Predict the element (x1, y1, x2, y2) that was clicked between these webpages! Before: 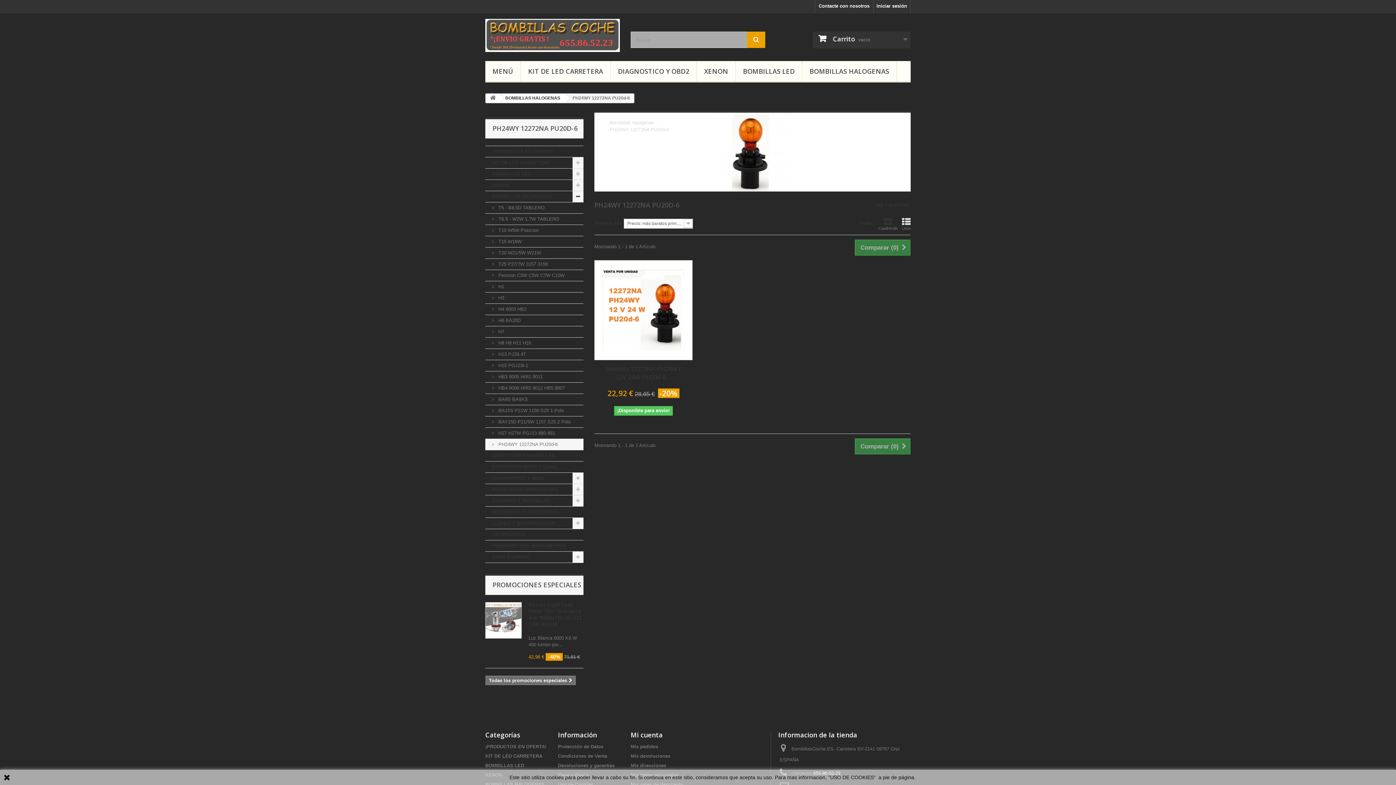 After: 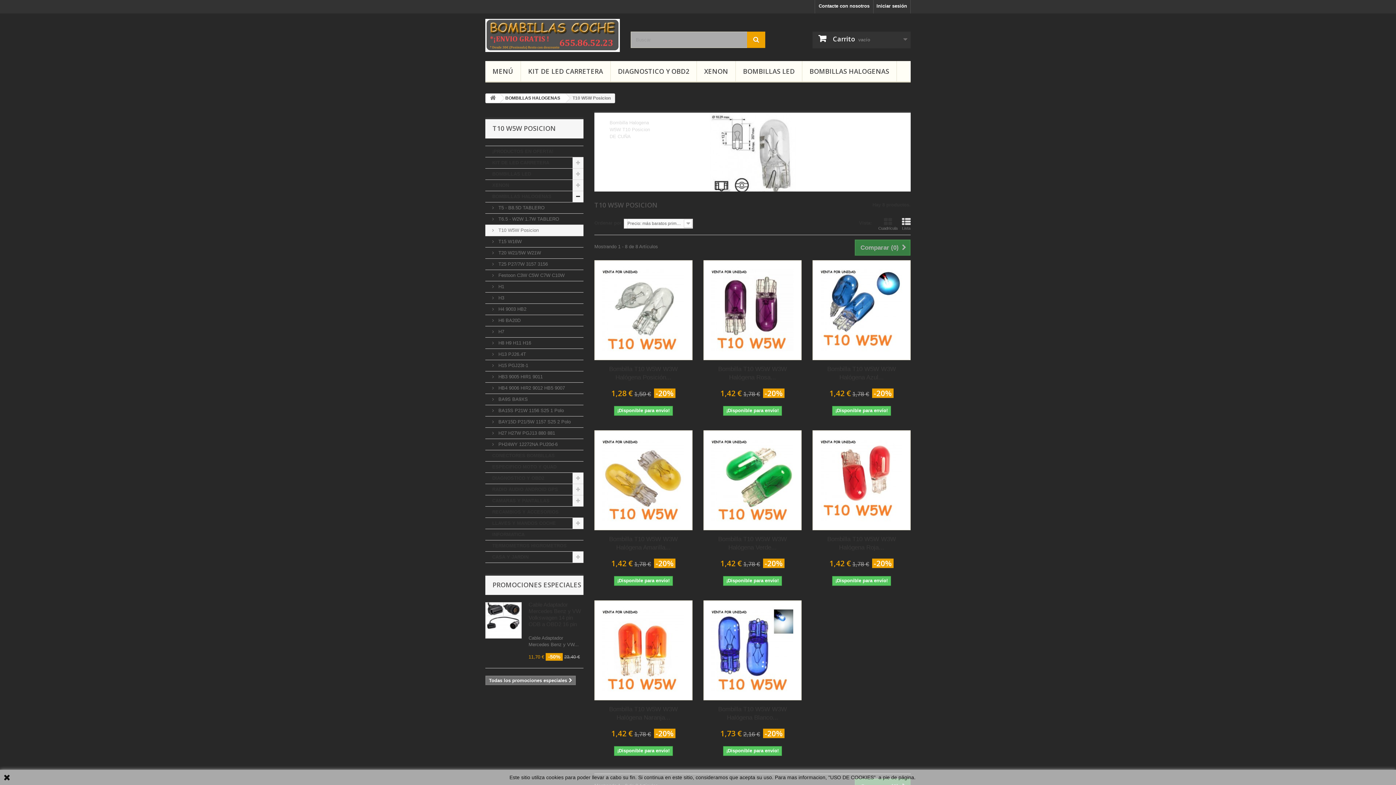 Action: label:  T10 W5W Posicion bbox: (485, 225, 583, 236)